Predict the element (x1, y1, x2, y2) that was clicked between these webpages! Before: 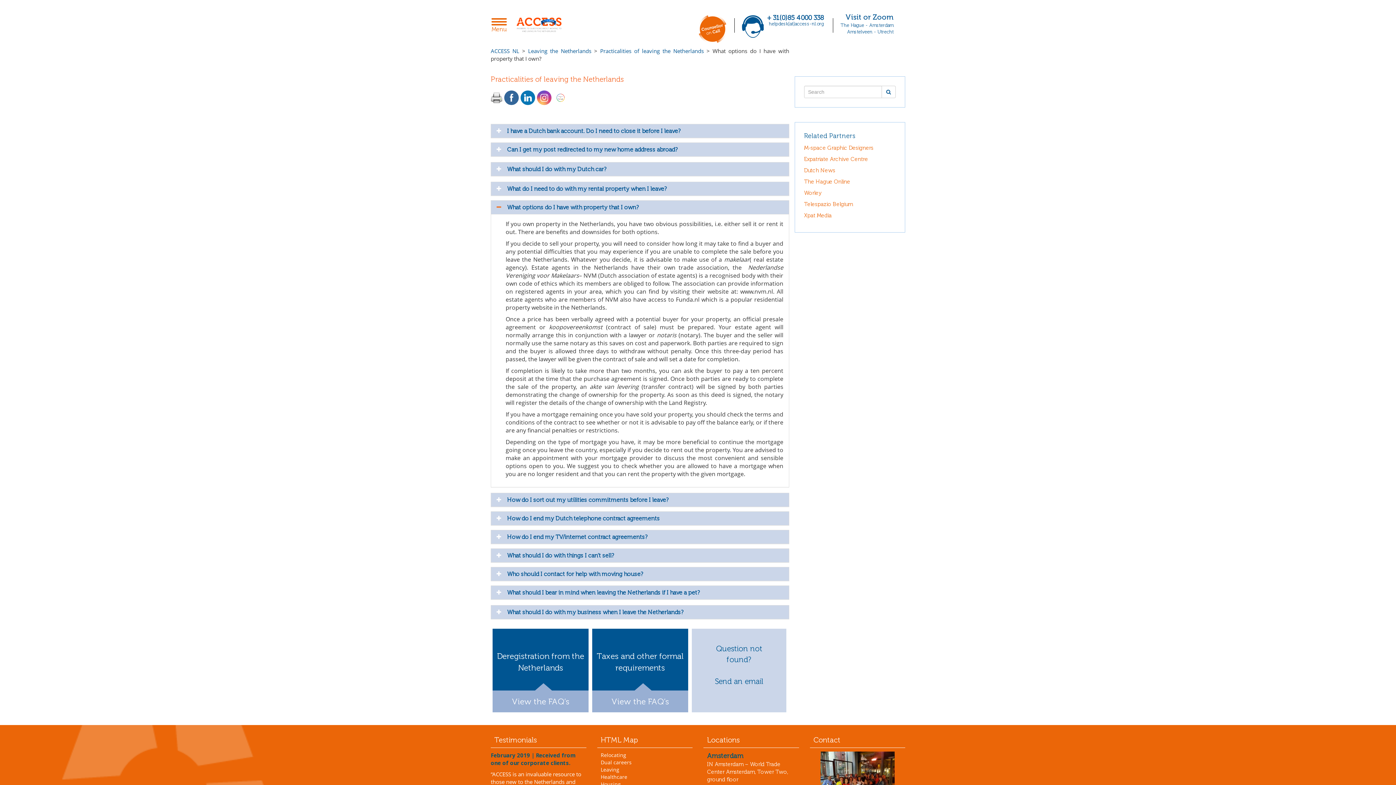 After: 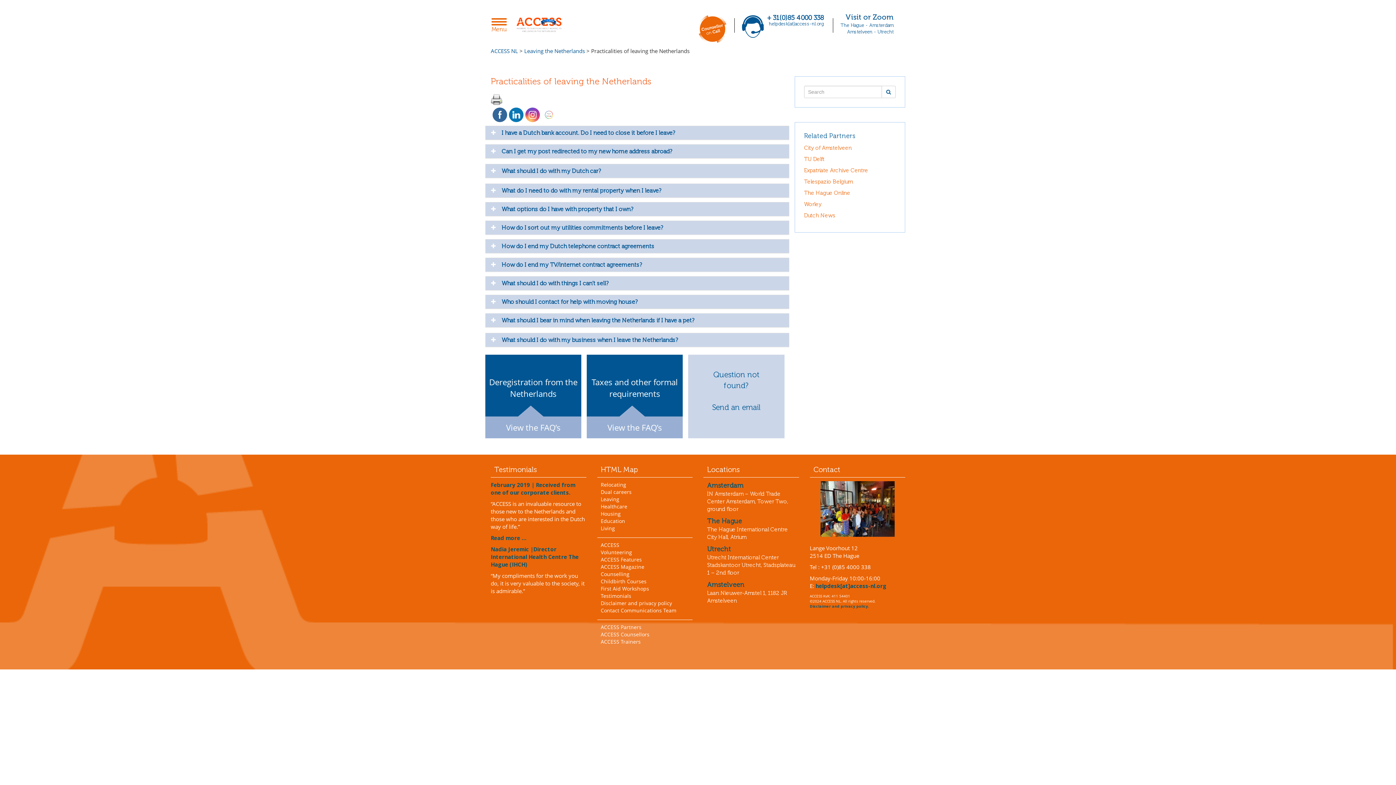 Action: bbox: (600, 47, 704, 54) label: Practicalities of leaving the Netherlands